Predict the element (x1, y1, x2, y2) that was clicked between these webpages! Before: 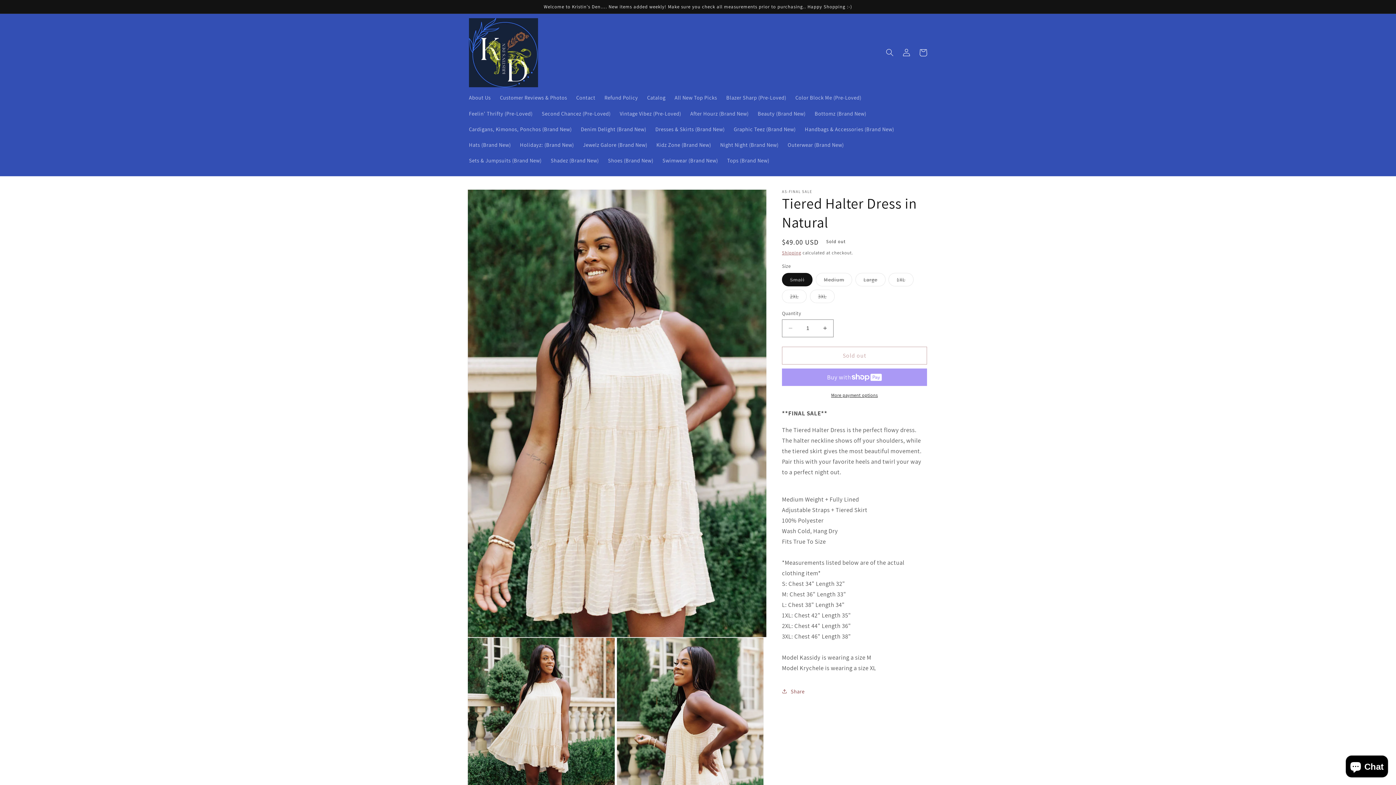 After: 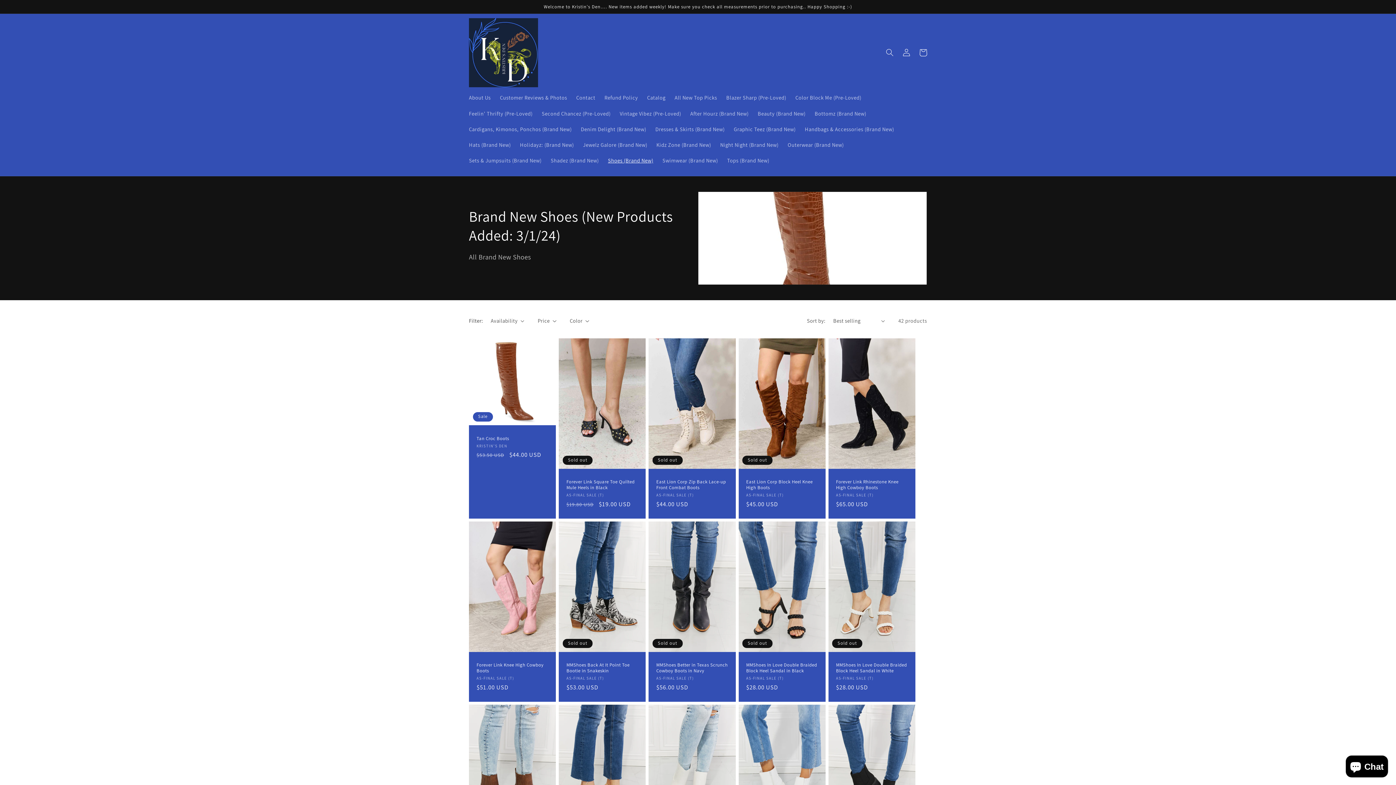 Action: bbox: (603, 152, 658, 168) label: Shoes (Brand New)